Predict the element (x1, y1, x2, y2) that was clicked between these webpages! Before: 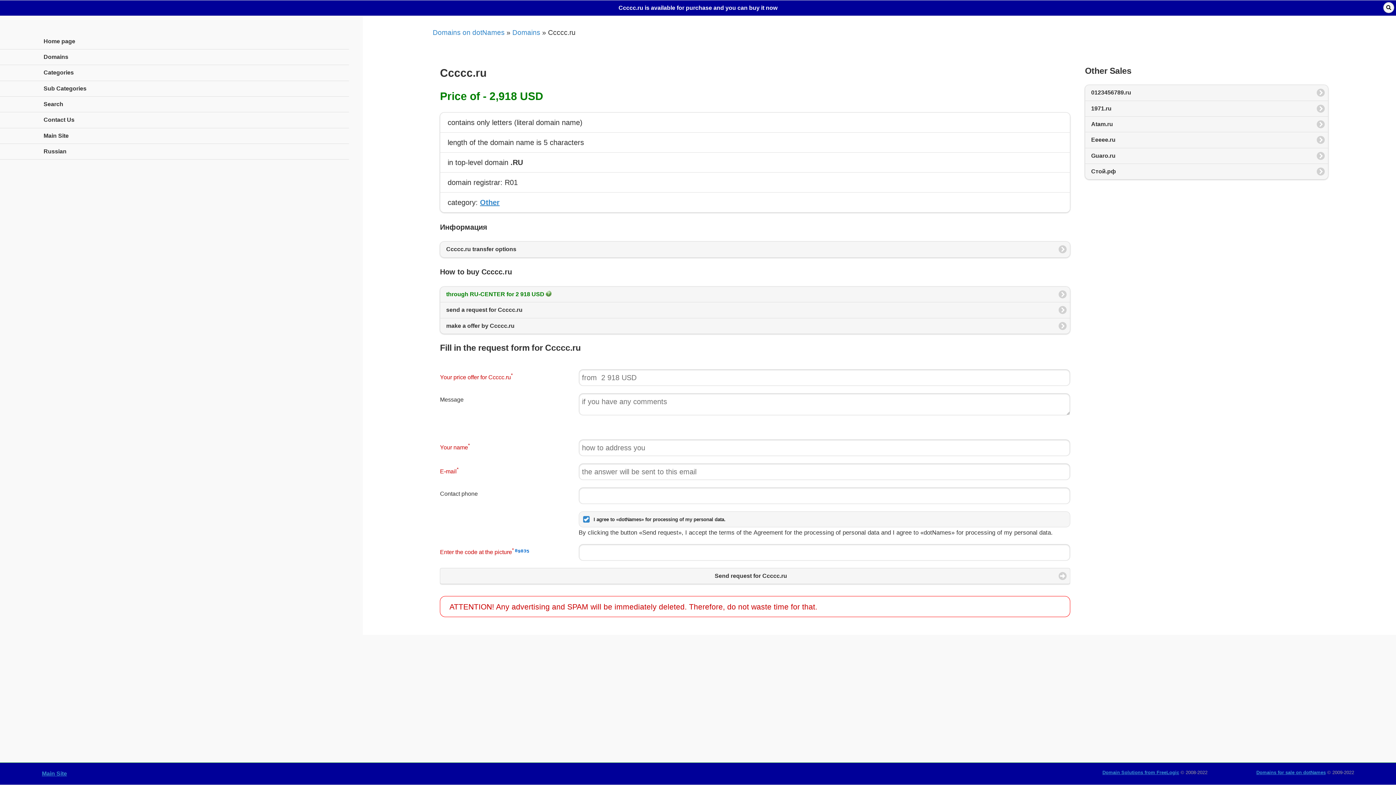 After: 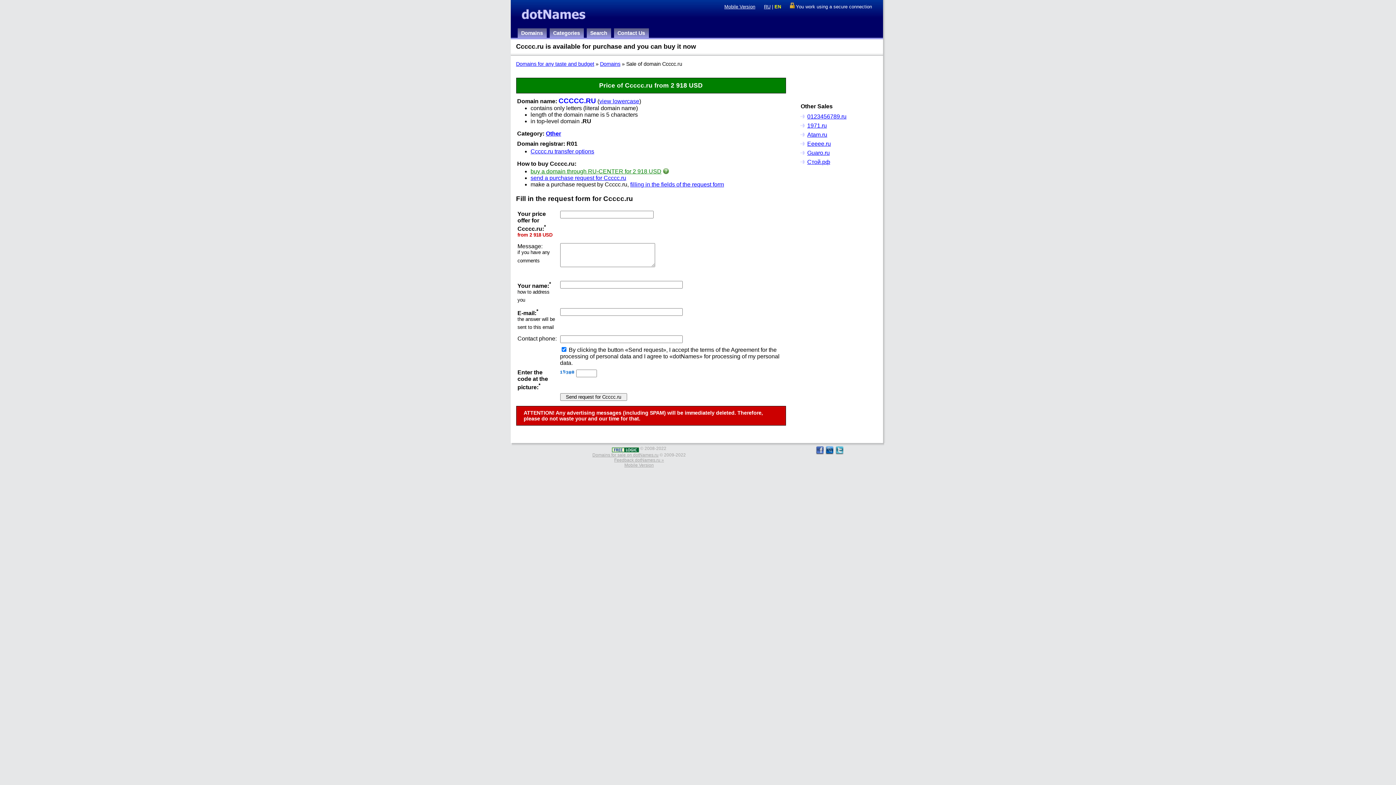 Action: label: Main Site bbox: (0, 127, 349, 143)